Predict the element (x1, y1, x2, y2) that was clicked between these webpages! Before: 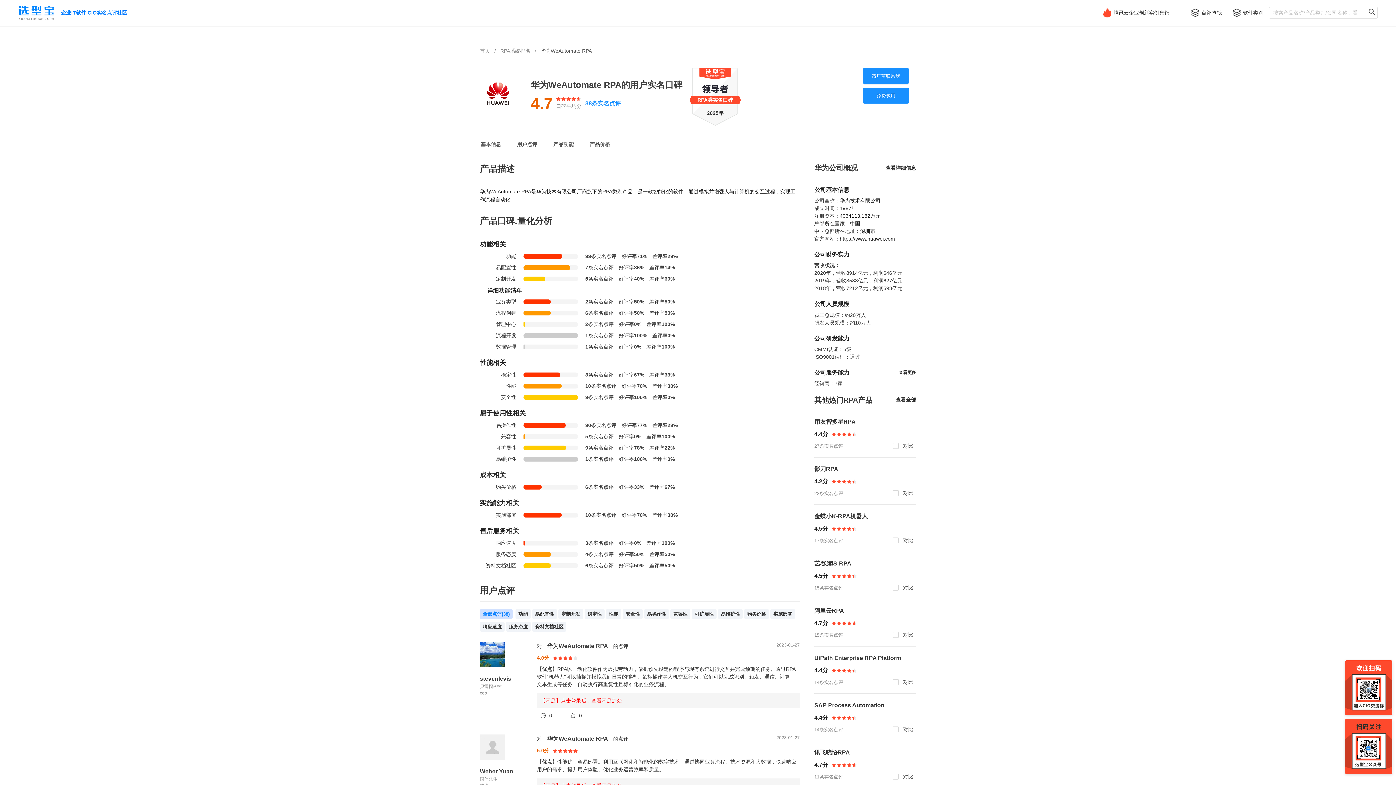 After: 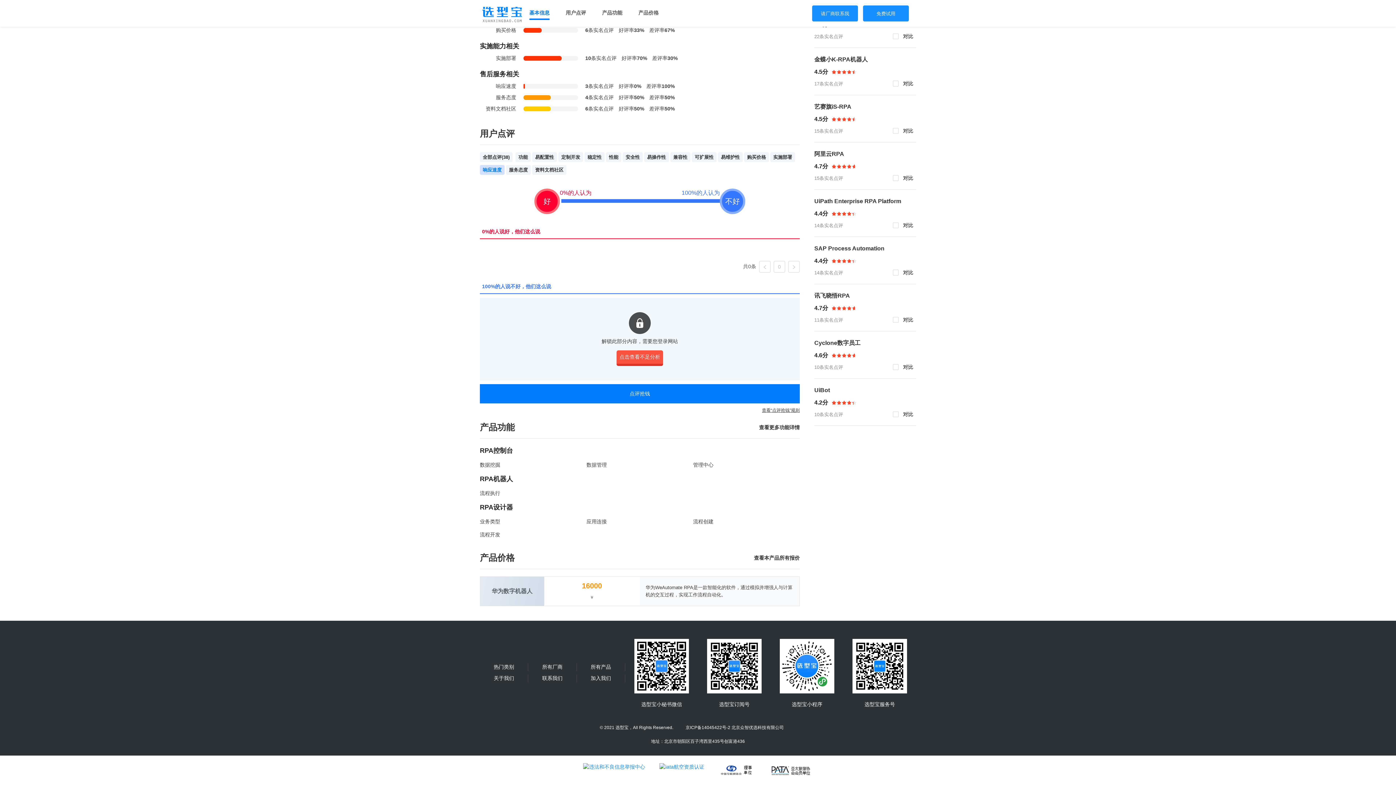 Action: label: 响应速度 bbox: (480, 622, 504, 632)